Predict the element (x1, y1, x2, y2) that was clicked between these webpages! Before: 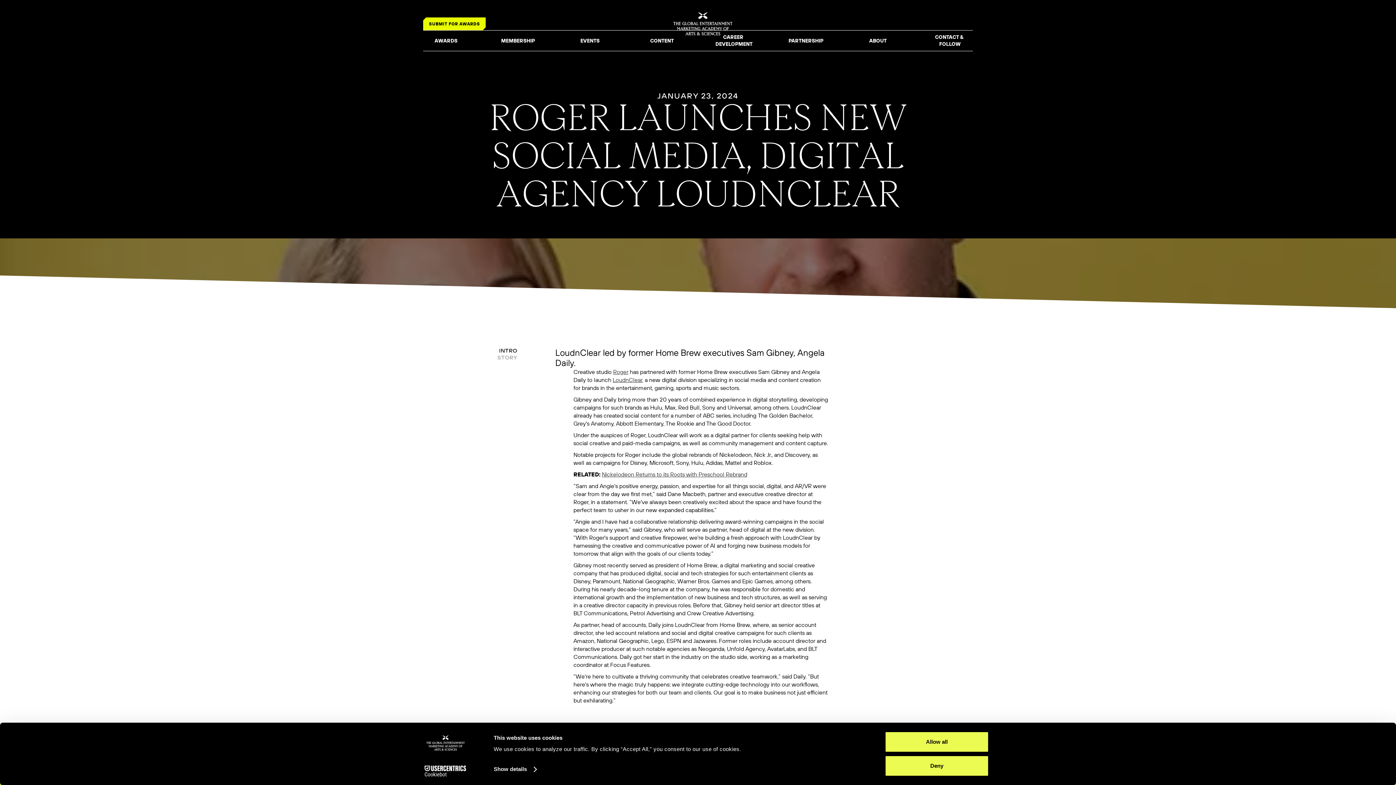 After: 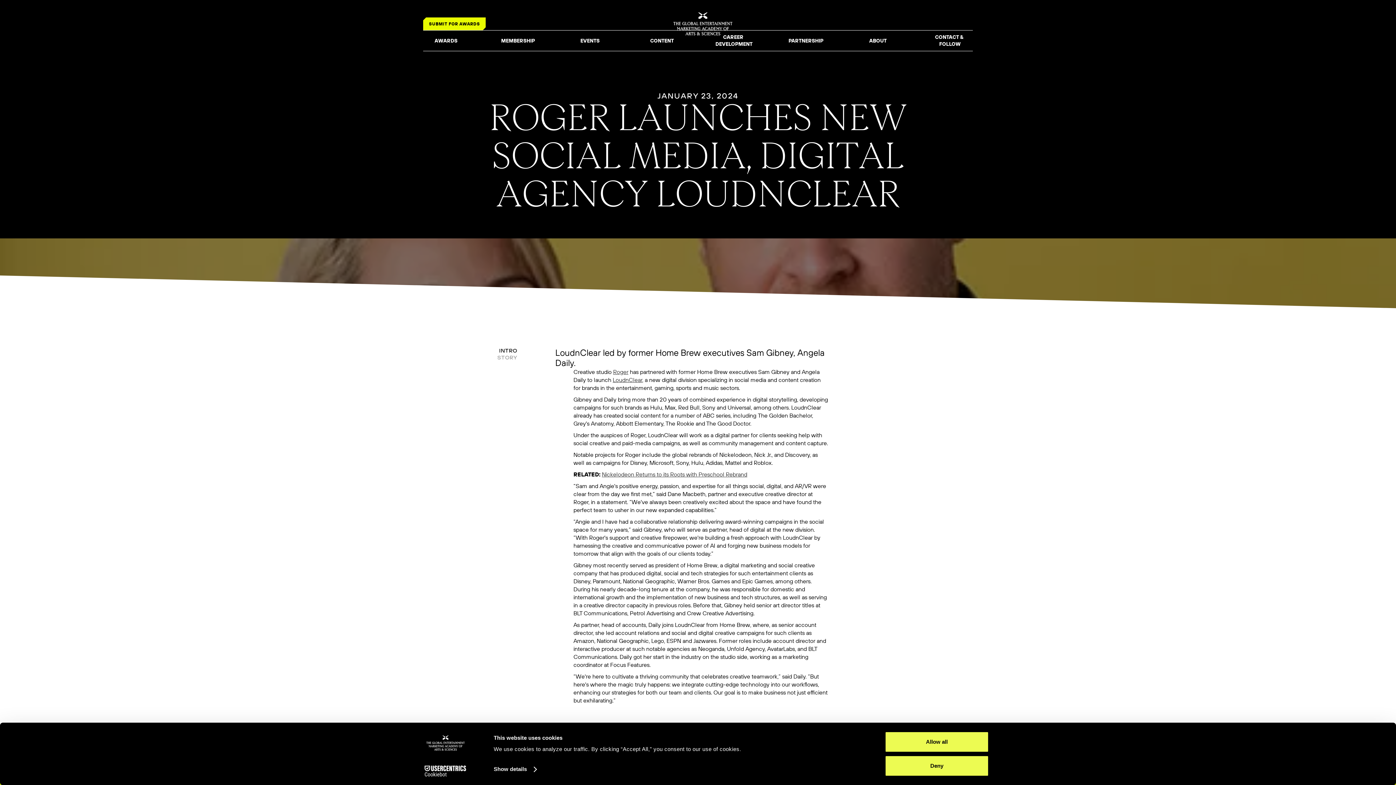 Action: label: Cookiebot - opens in a new window bbox: (413, 765, 477, 776)